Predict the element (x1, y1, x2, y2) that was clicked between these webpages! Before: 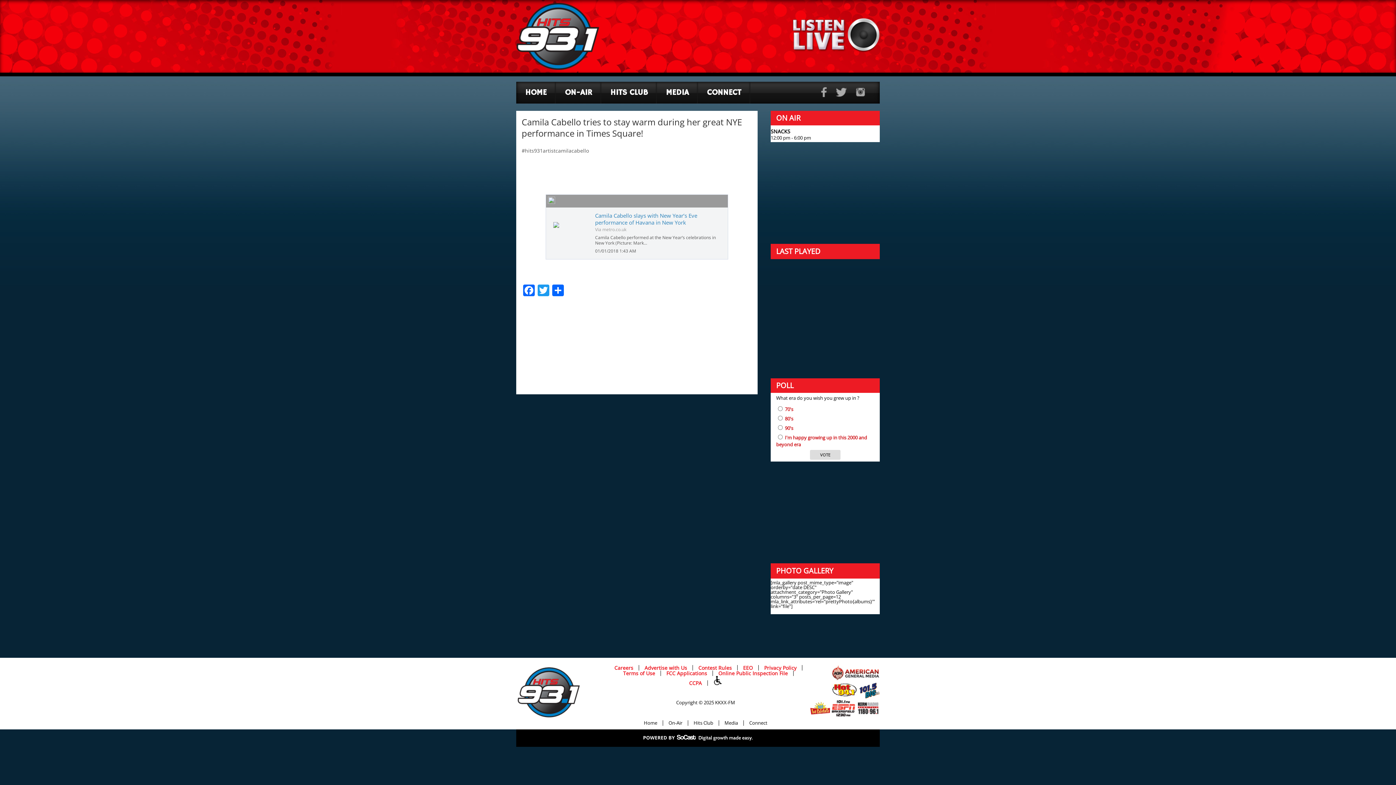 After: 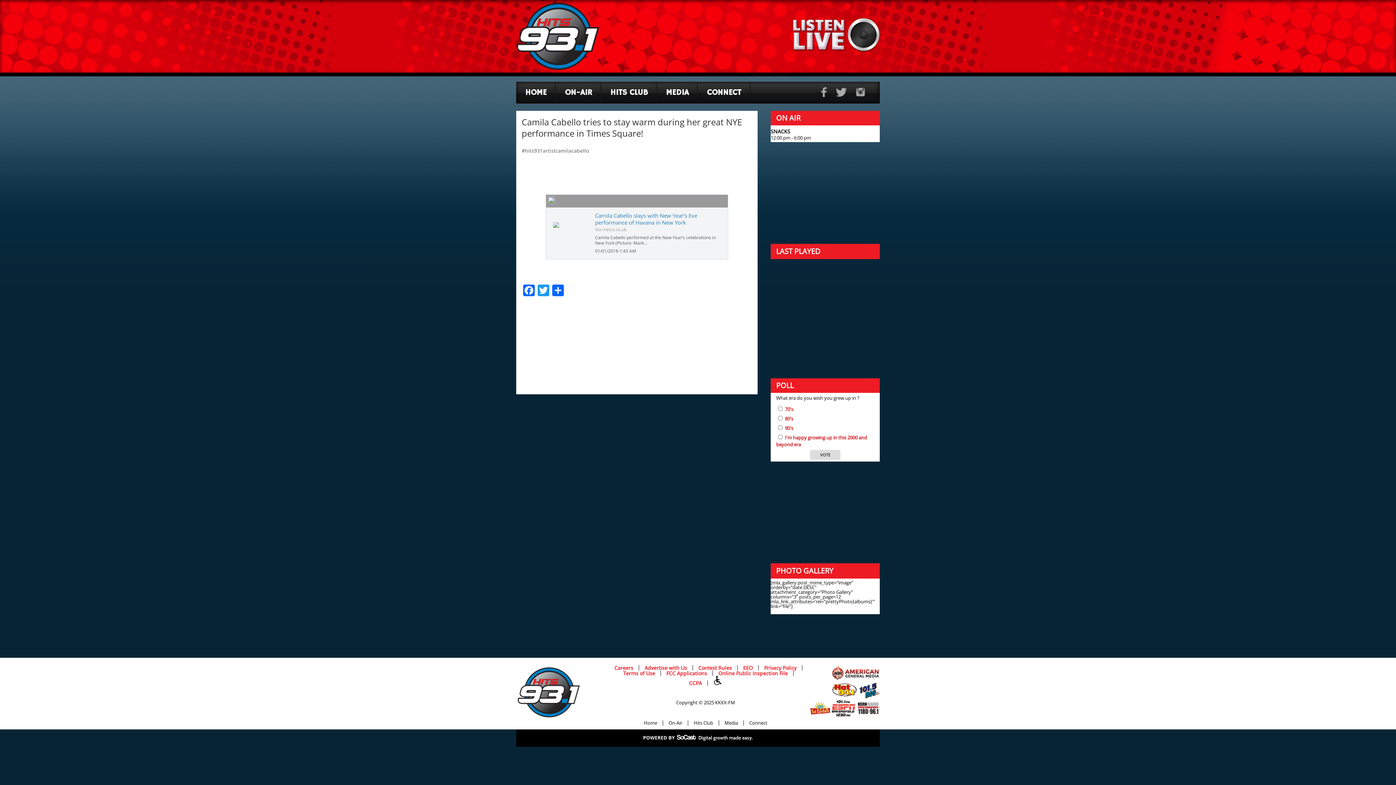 Action: label: Online Public Inspection File bbox: (713, 670, 793, 676)